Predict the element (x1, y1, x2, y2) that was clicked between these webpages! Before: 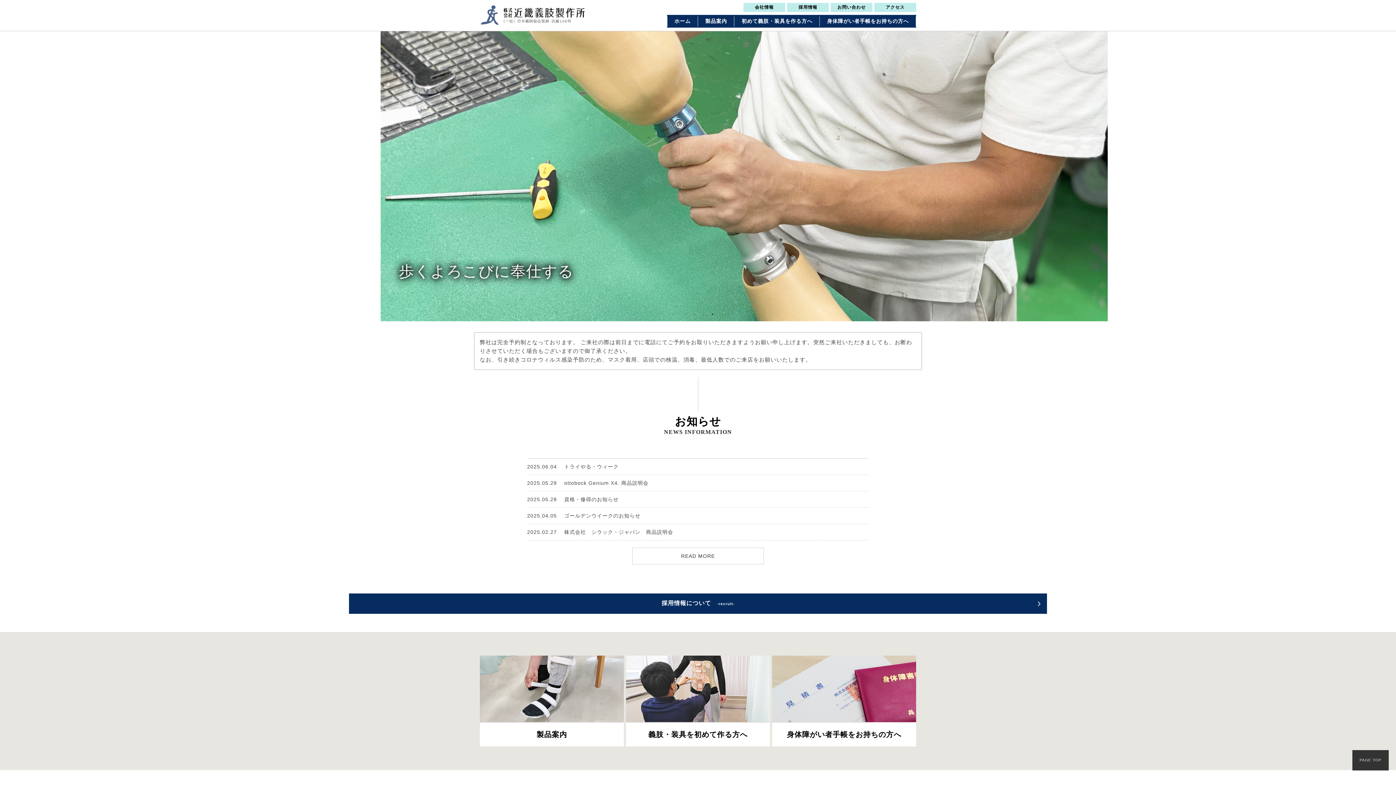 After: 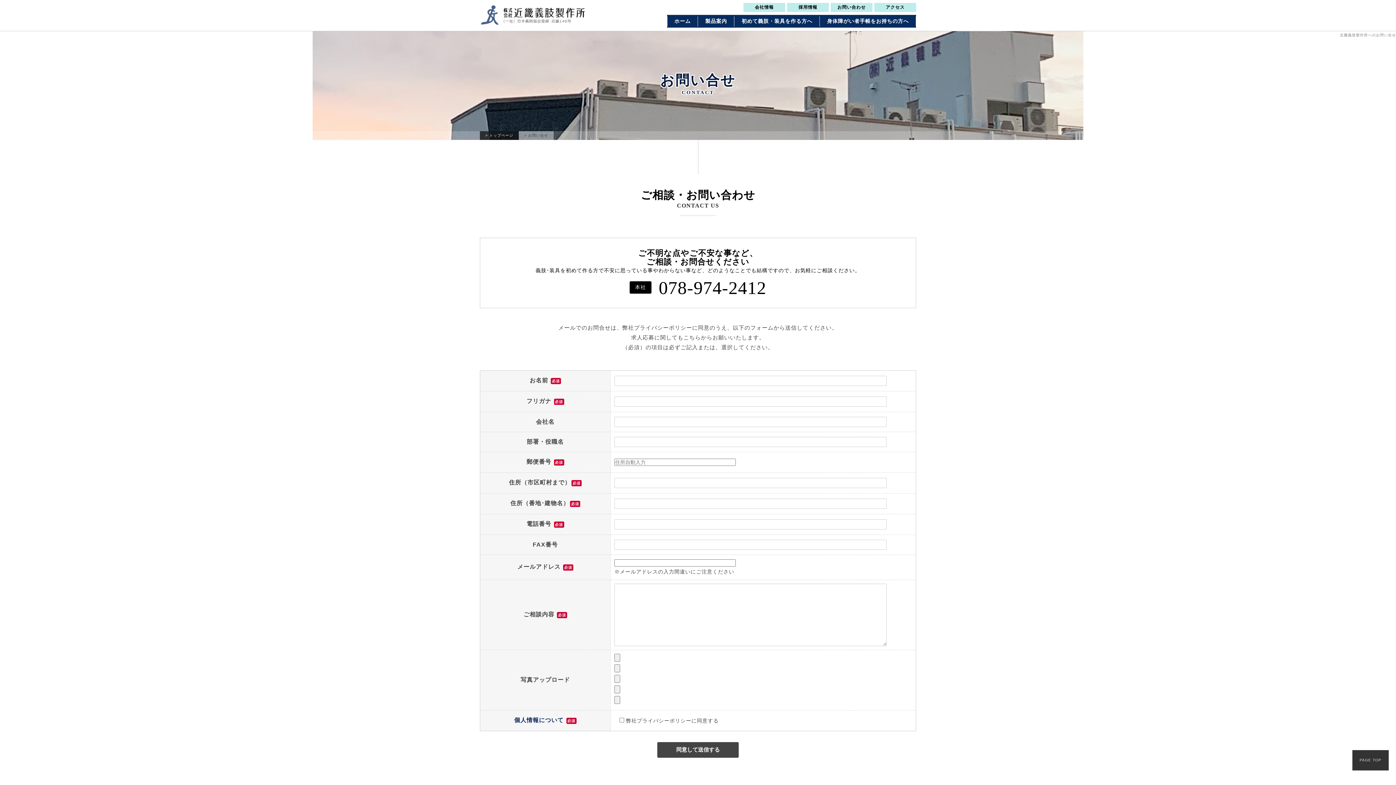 Action: label: お問い合わせ bbox: (830, 2, 872, 12)